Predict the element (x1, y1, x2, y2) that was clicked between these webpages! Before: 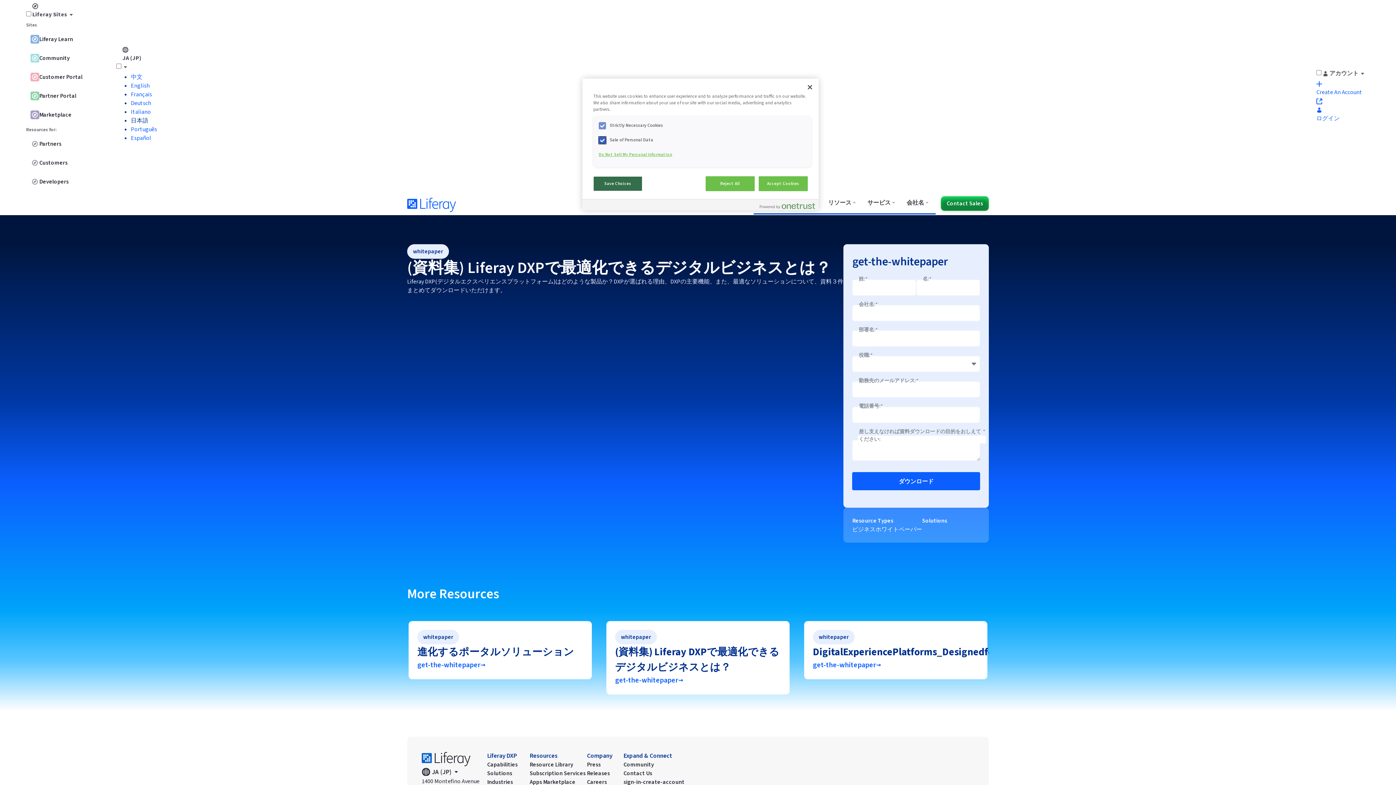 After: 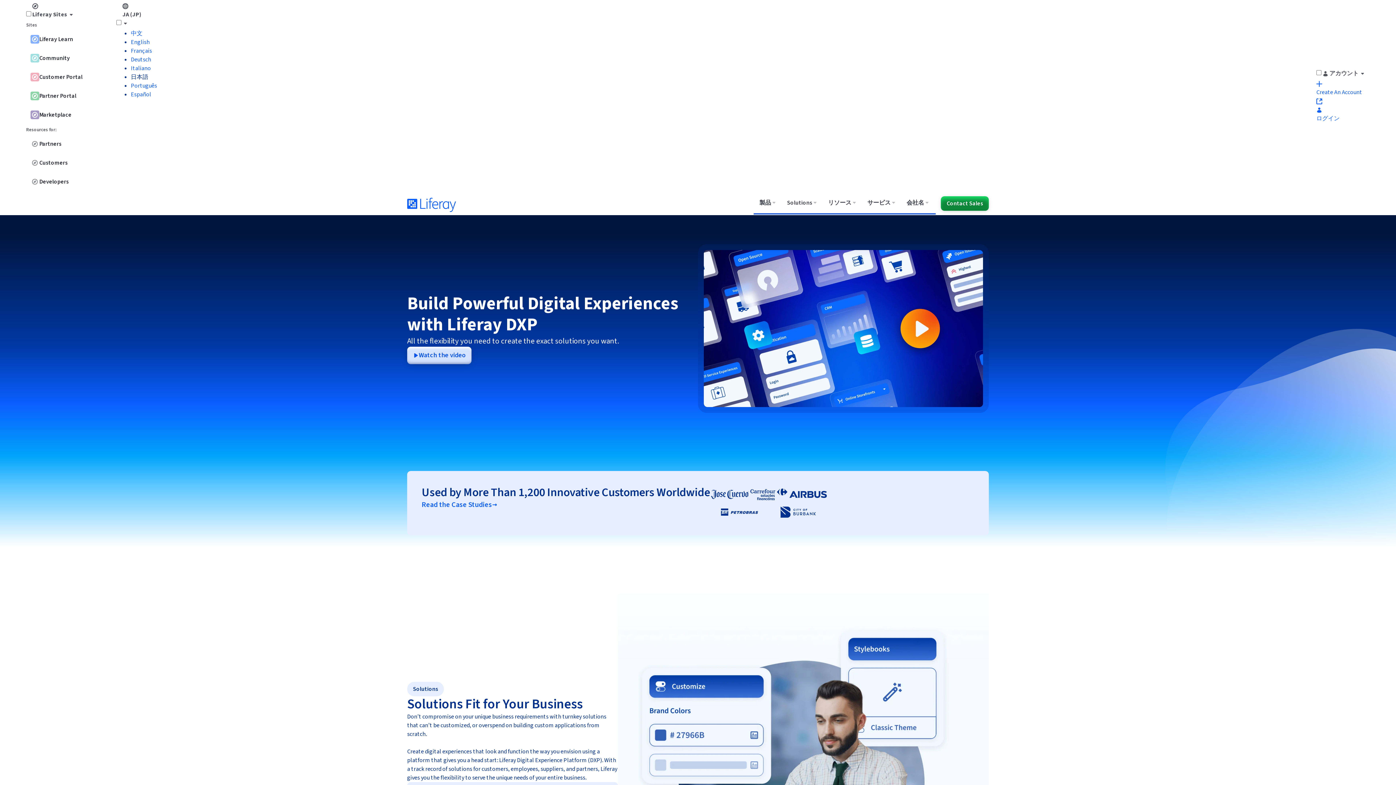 Action: bbox: (487, 751, 517, 760) label: Liferay DXP